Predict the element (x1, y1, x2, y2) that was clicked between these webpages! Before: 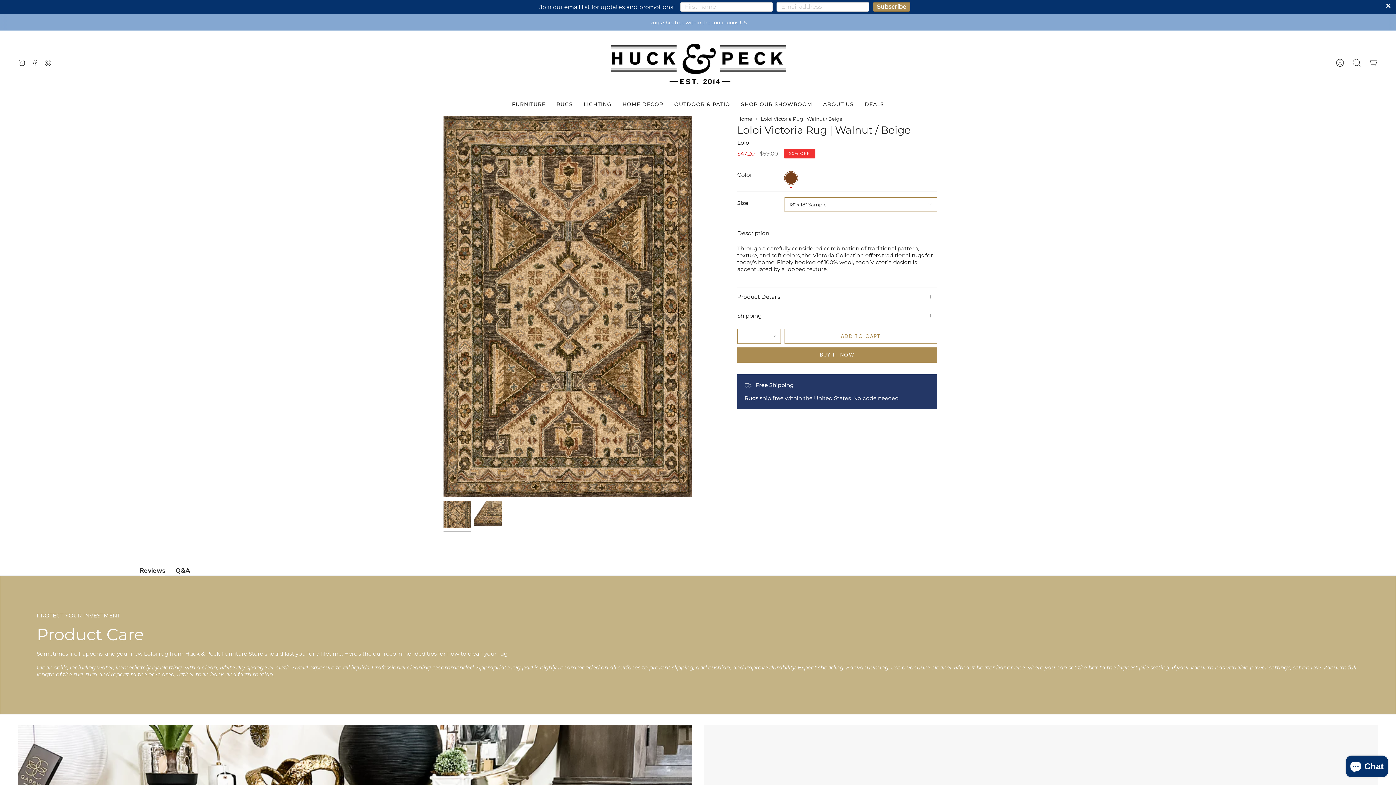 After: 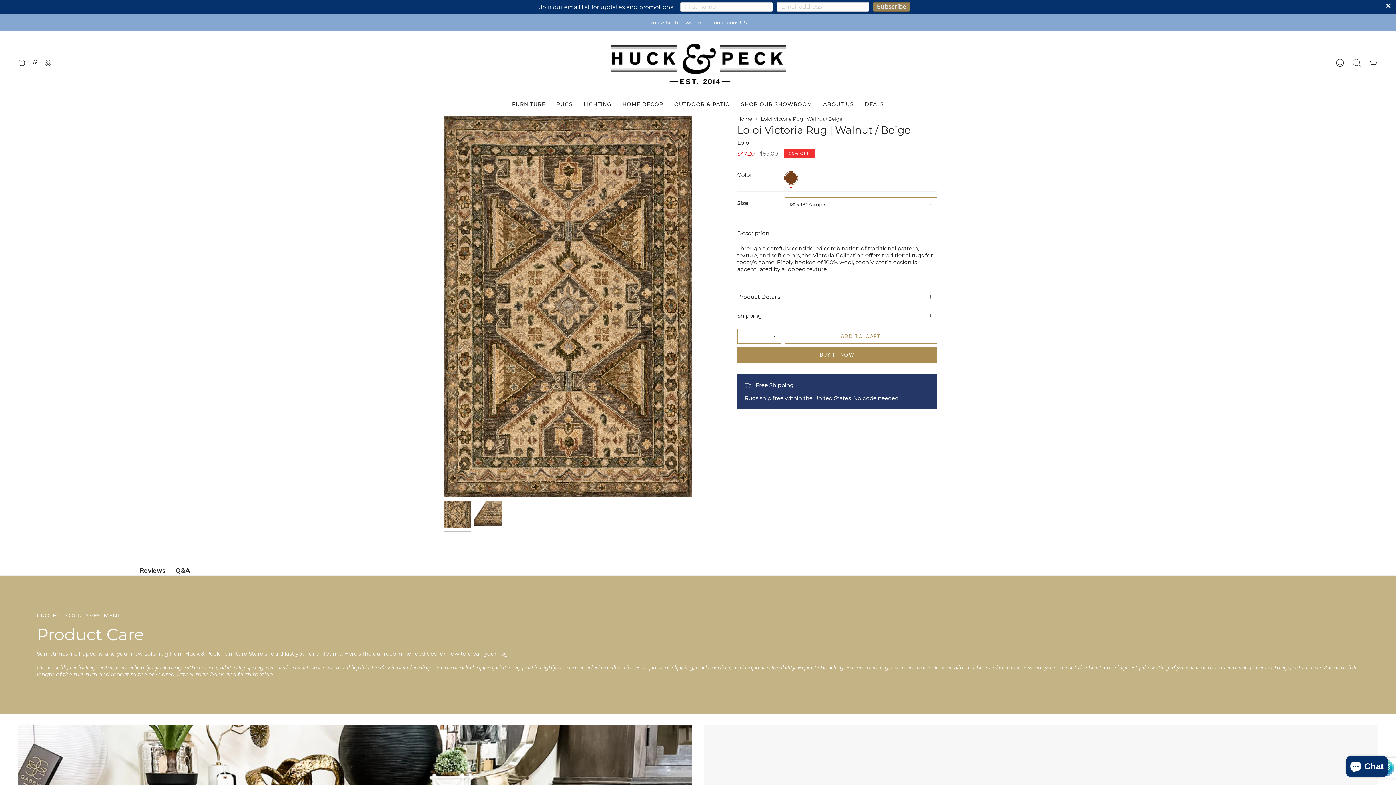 Action: label: Subscribe bbox: (873, 2, 910, 11)